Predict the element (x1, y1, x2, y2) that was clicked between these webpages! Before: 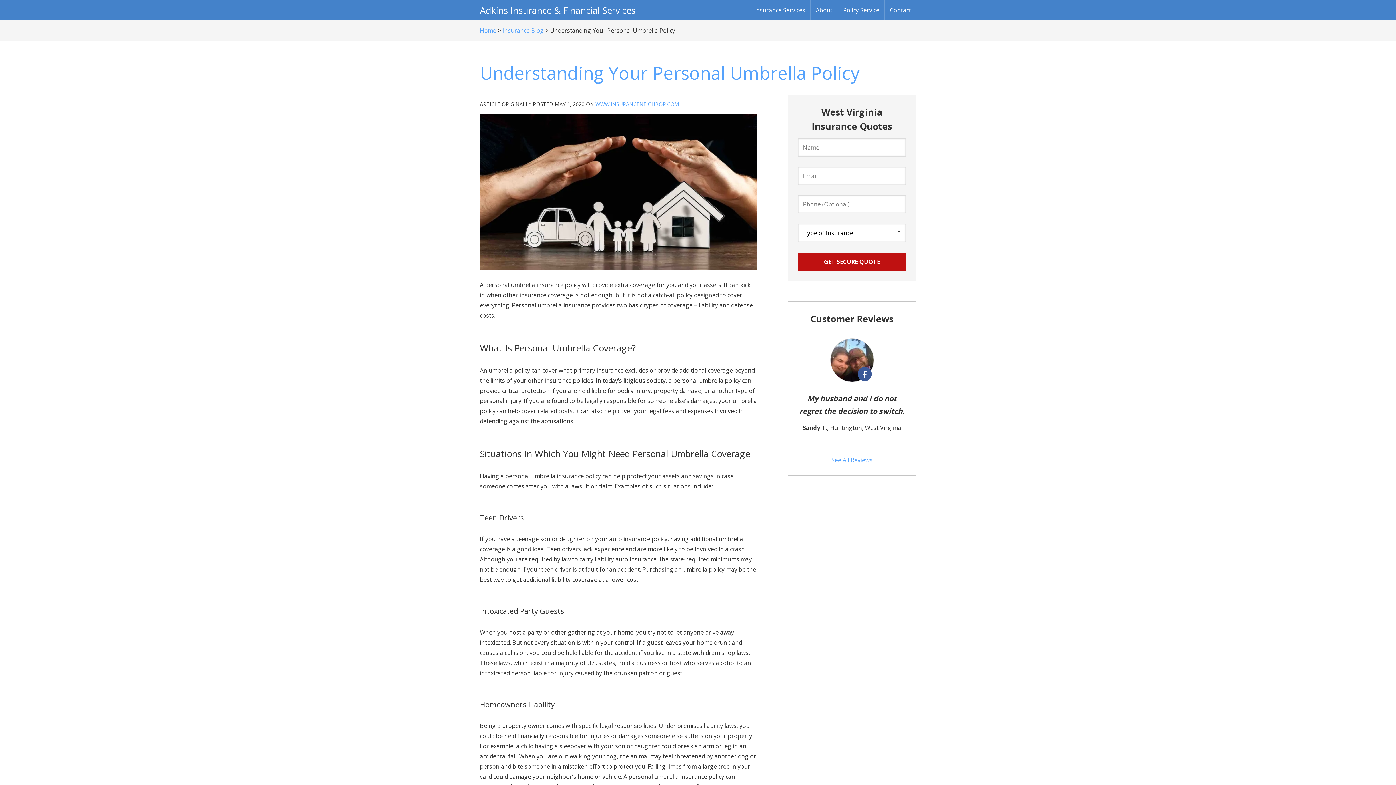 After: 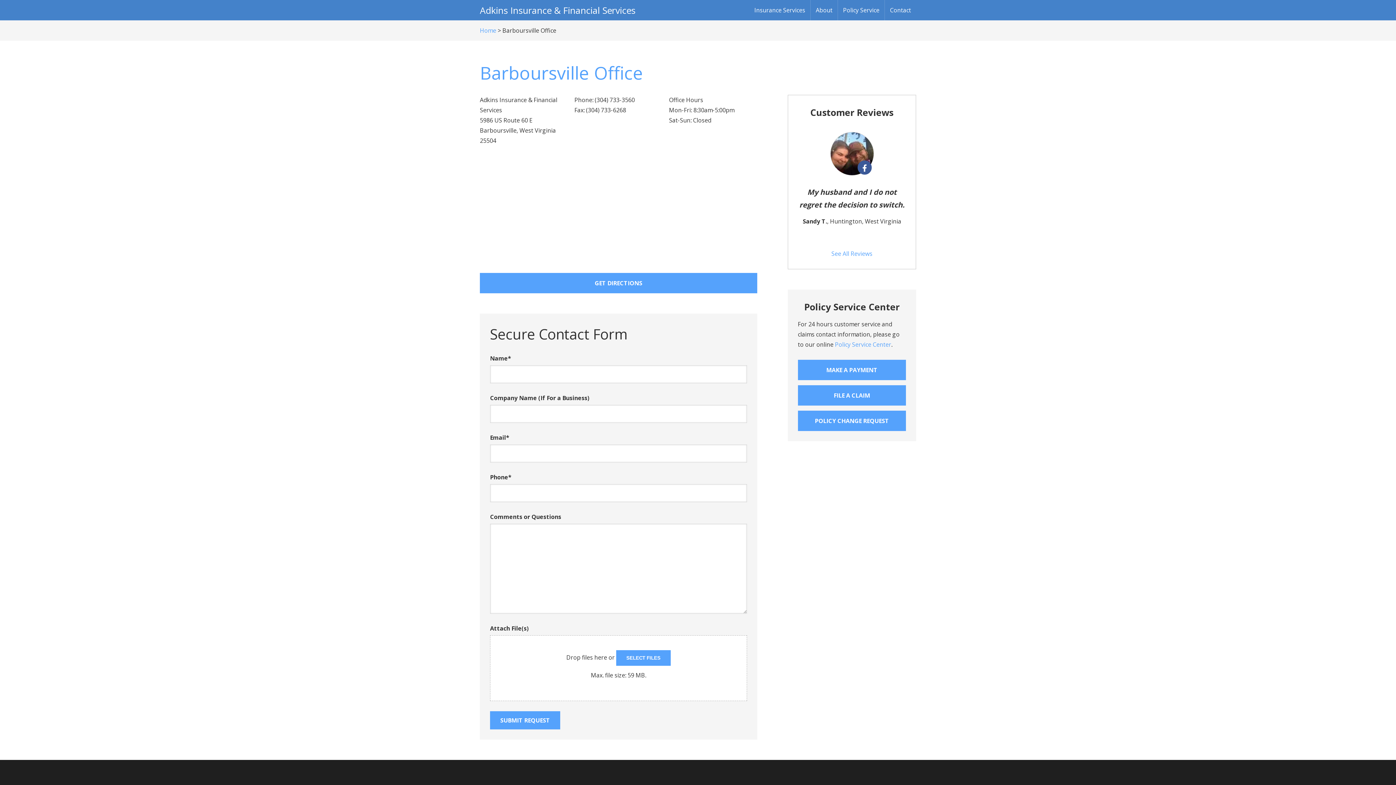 Action: bbox: (885, 0, 916, 20) label: Contact